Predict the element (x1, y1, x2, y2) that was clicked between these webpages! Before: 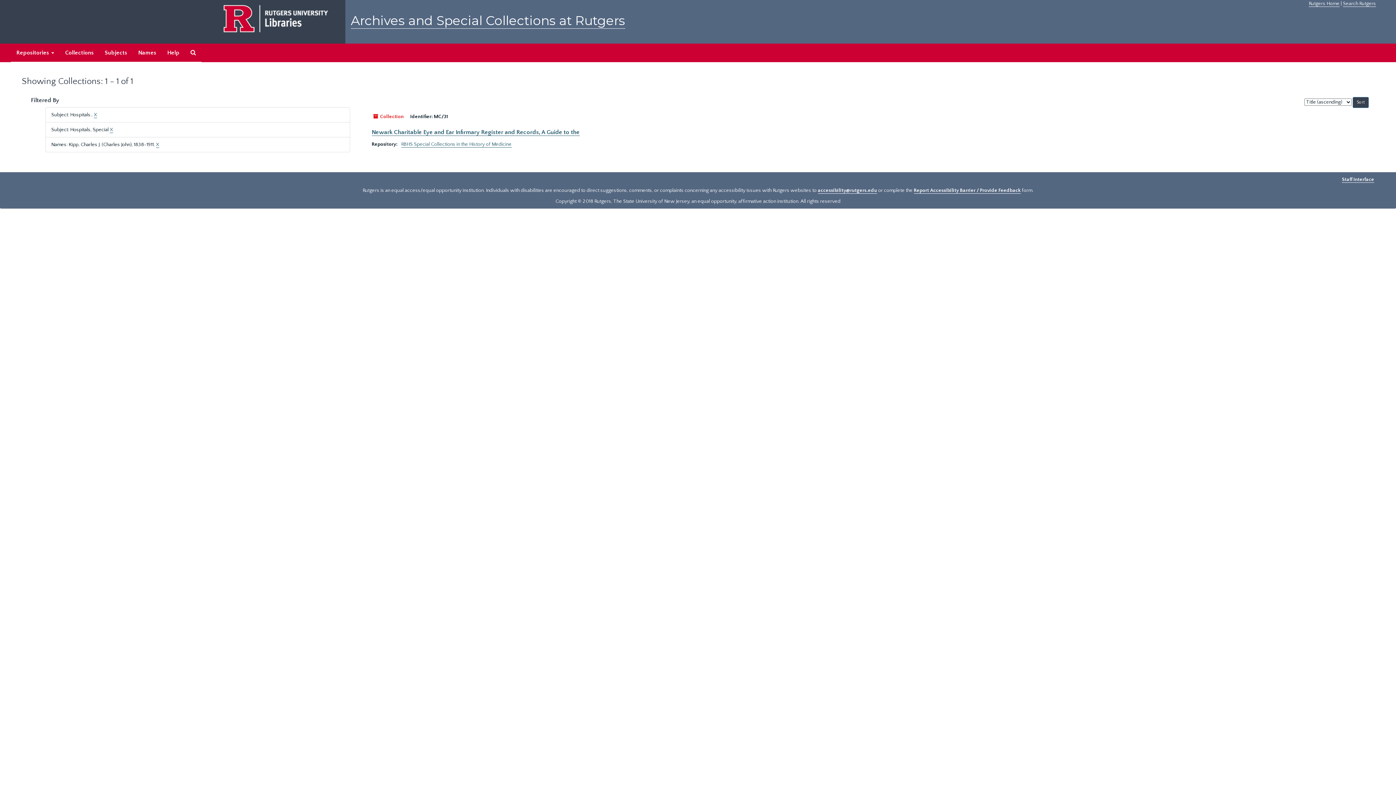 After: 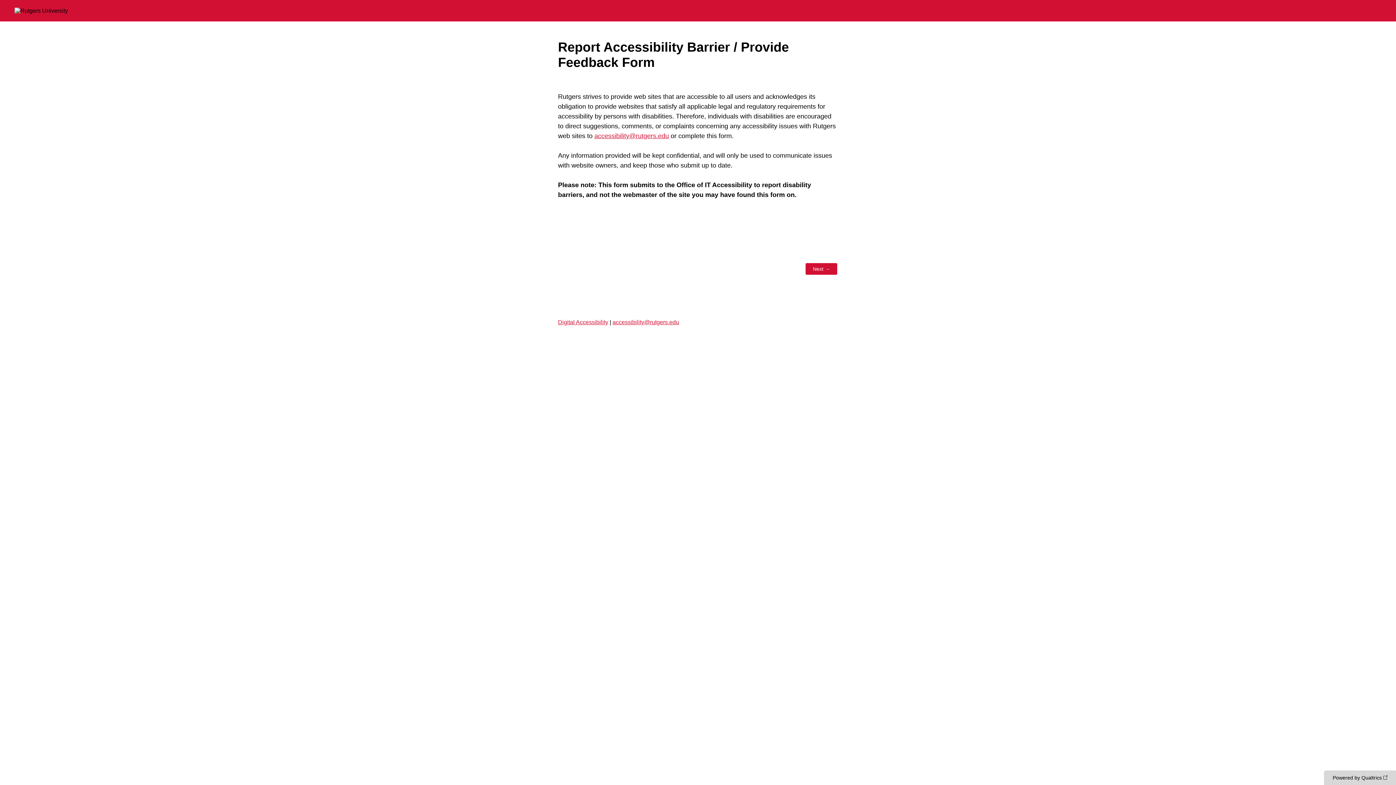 Action: label: Report Accessibility Barrier / Provide Feedback bbox: (914, 187, 1020, 193)